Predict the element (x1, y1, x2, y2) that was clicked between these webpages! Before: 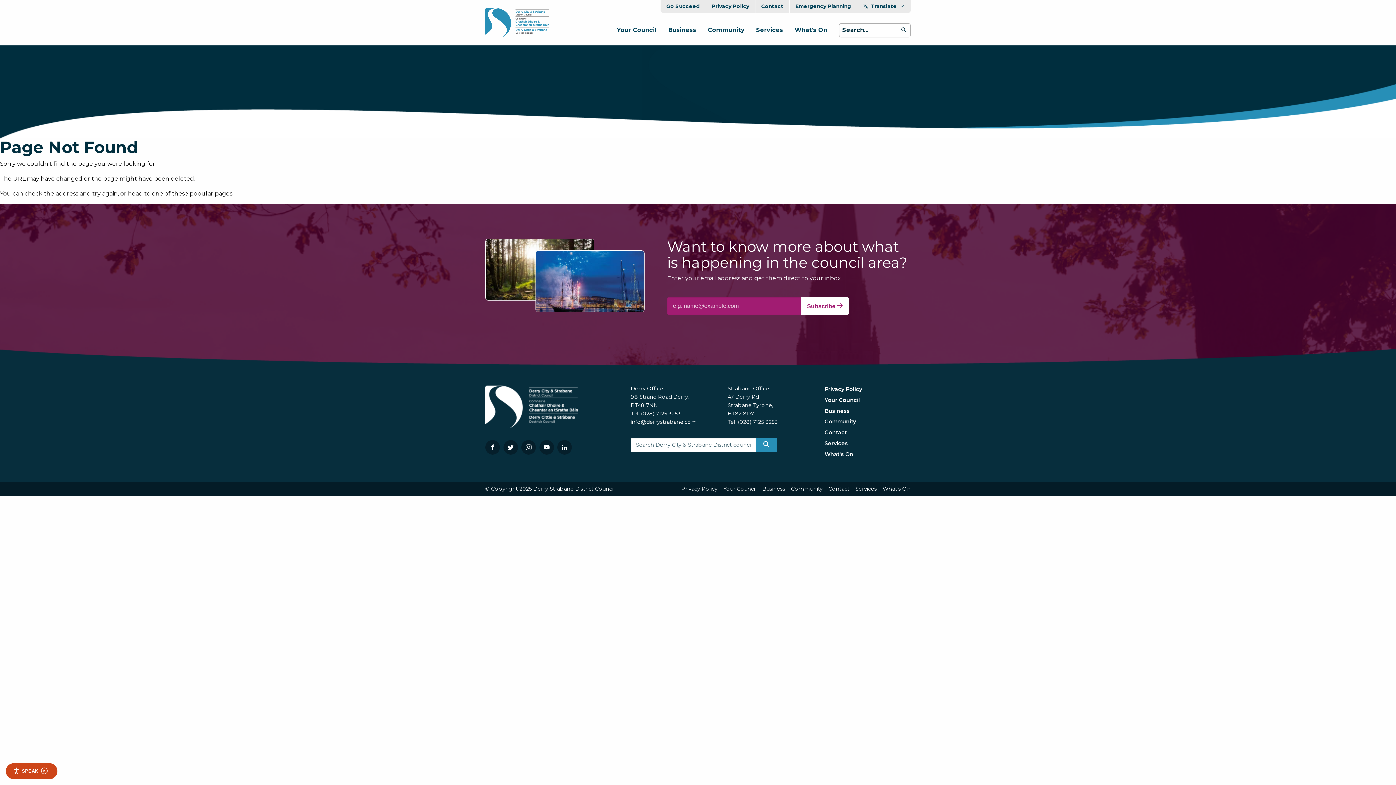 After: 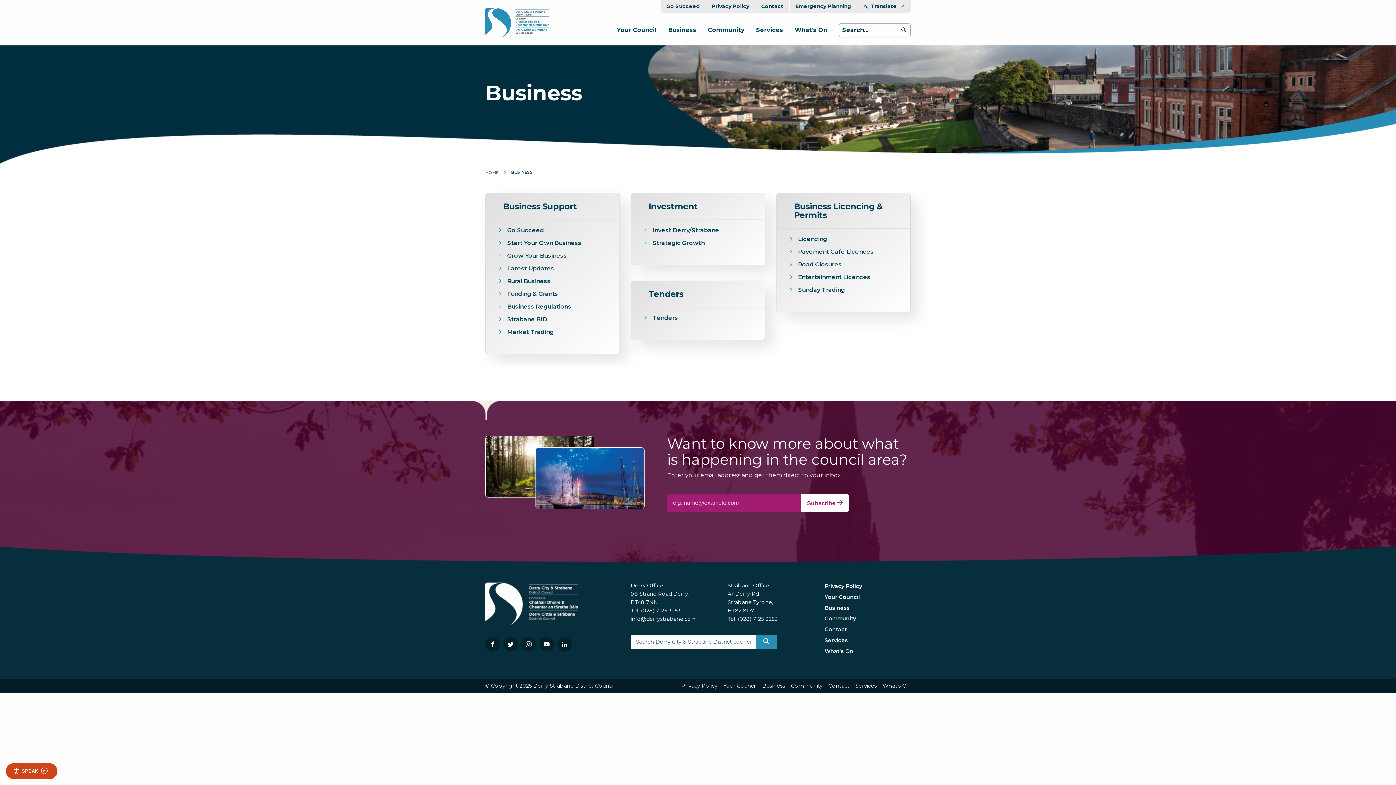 Action: label: Business bbox: (824, 407, 849, 414)